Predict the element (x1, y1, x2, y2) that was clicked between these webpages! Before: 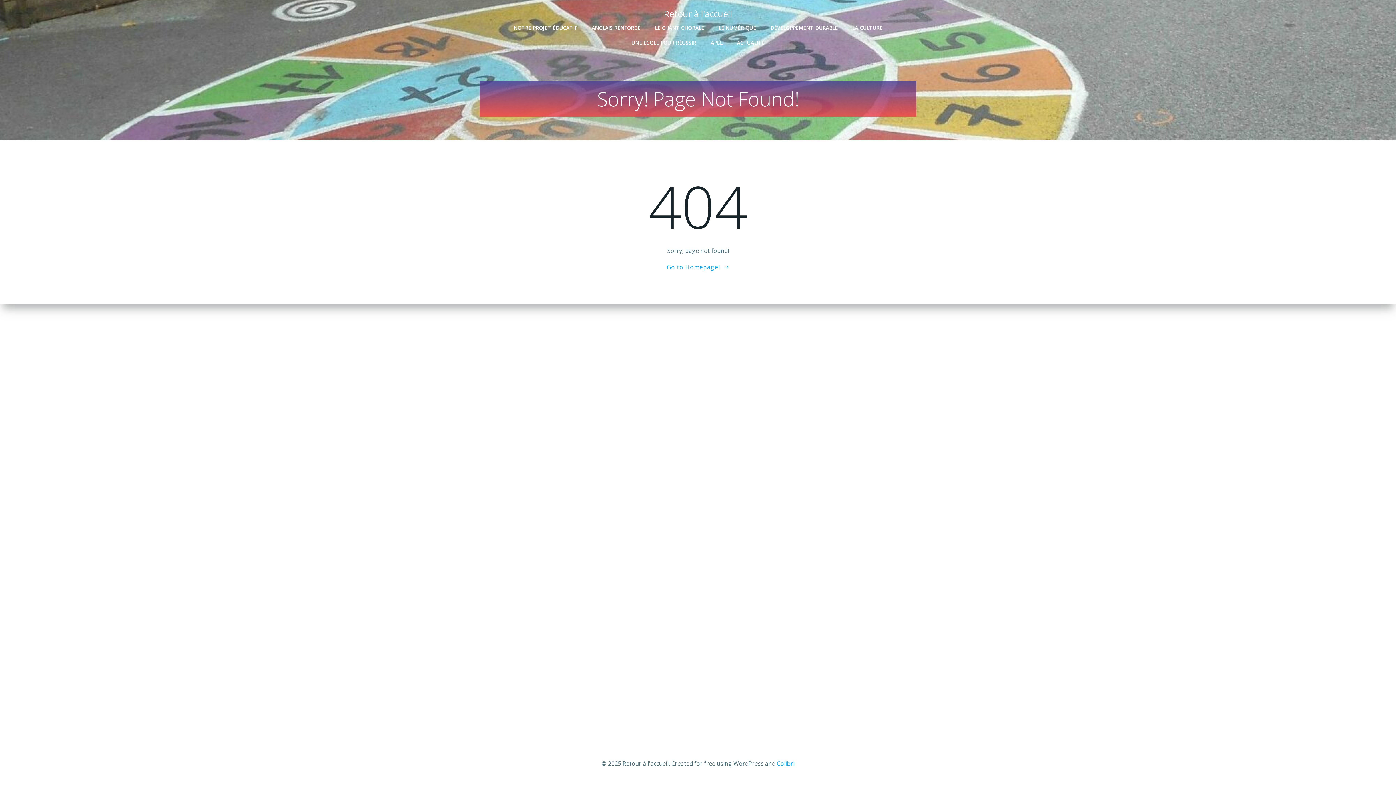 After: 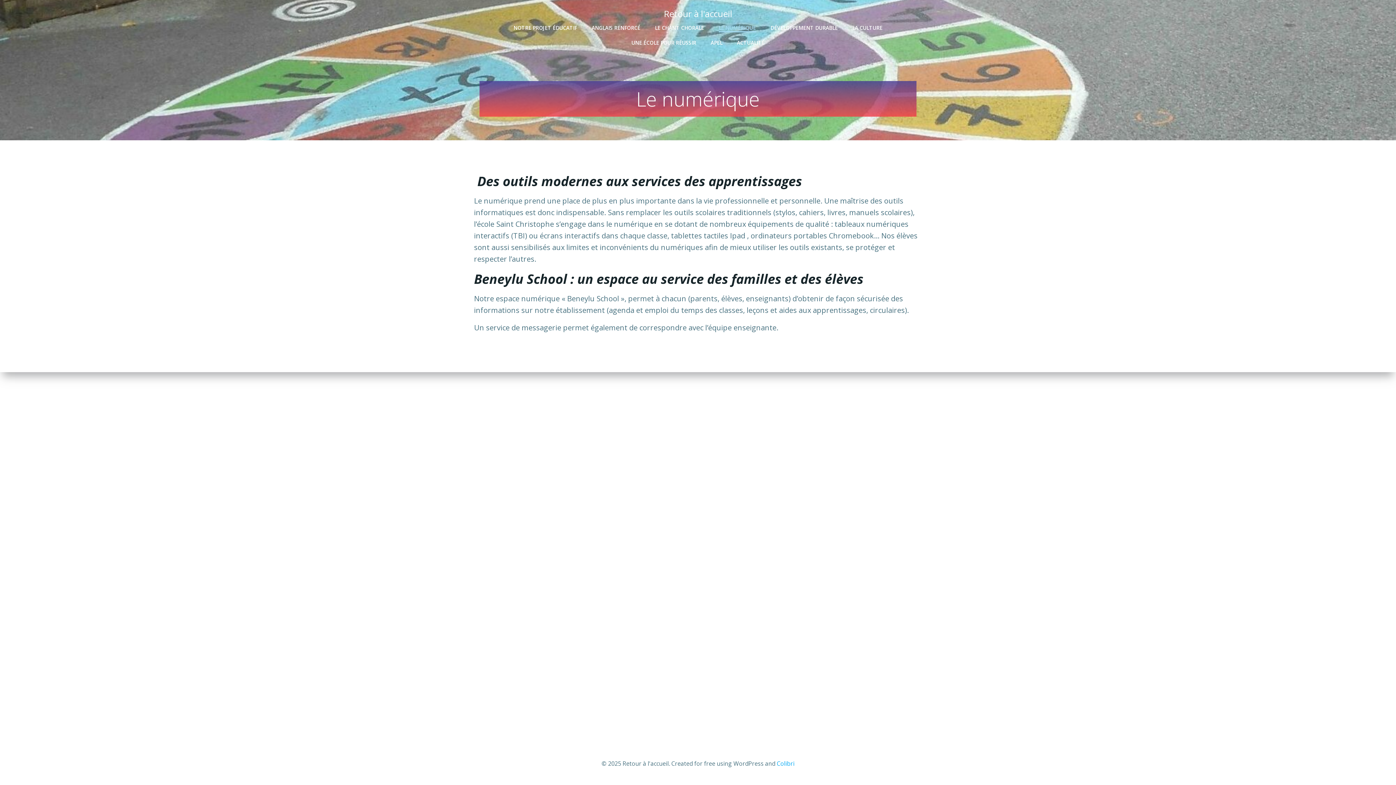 Action: bbox: (718, 24, 756, 31) label: LE NUMÉRIQUE